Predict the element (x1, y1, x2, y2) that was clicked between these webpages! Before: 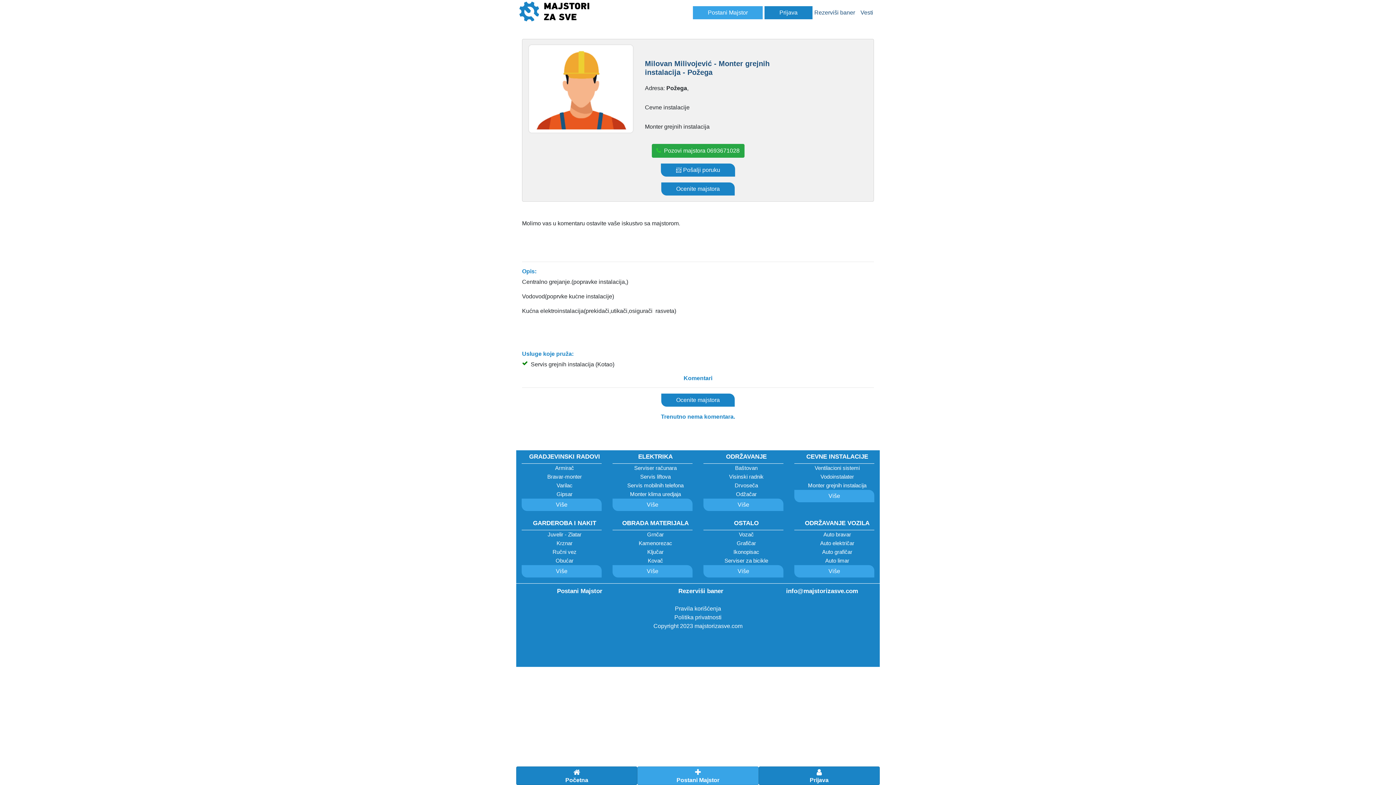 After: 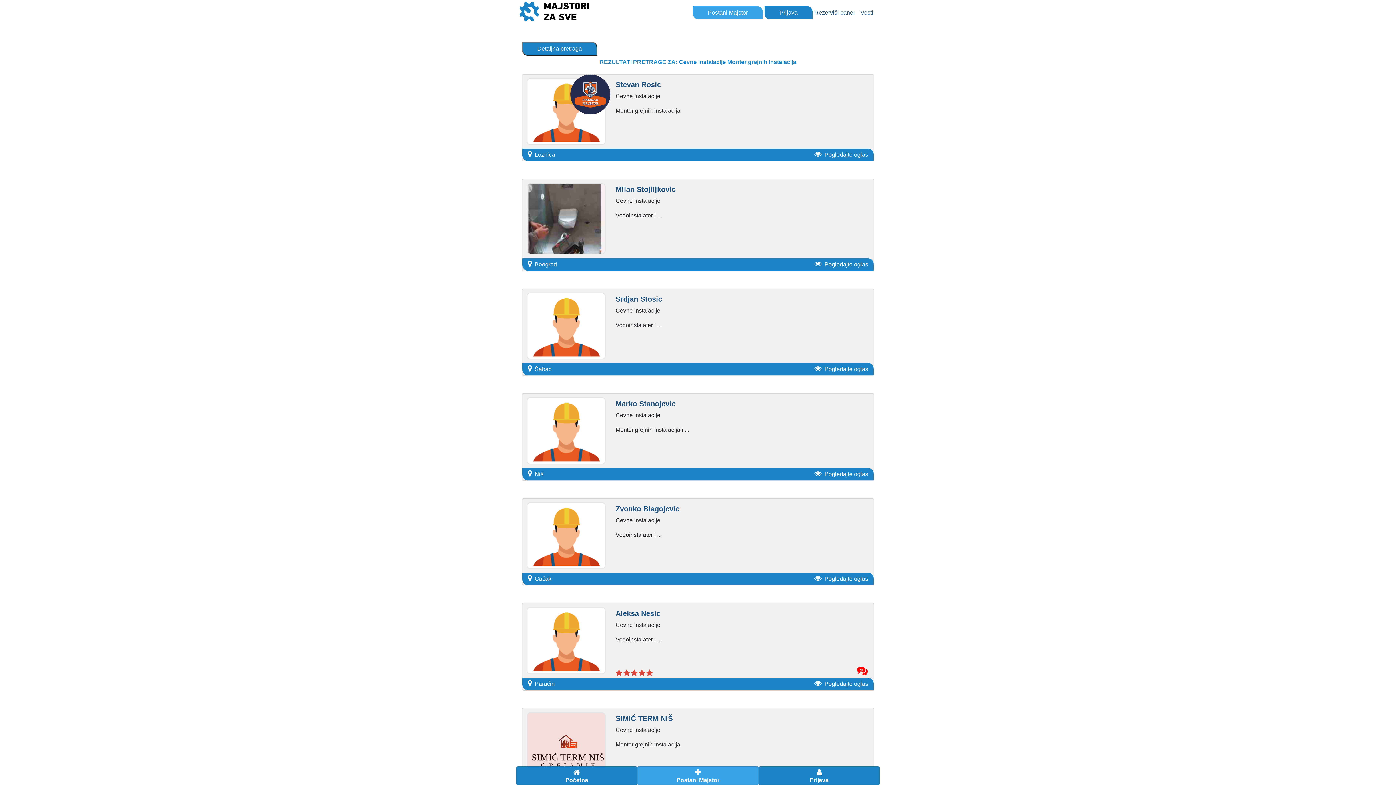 Action: label: Monter grejnih instalacija bbox: (808, 482, 866, 488)